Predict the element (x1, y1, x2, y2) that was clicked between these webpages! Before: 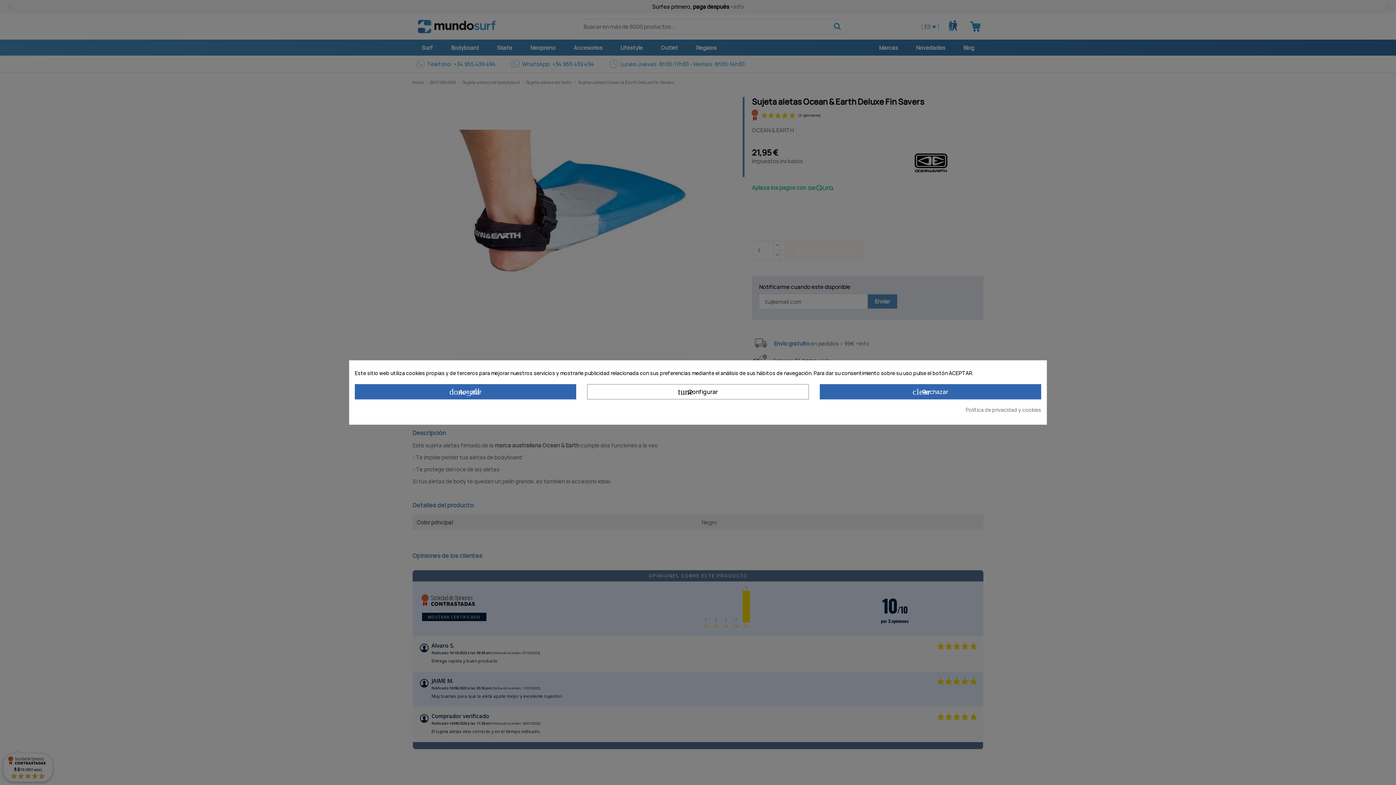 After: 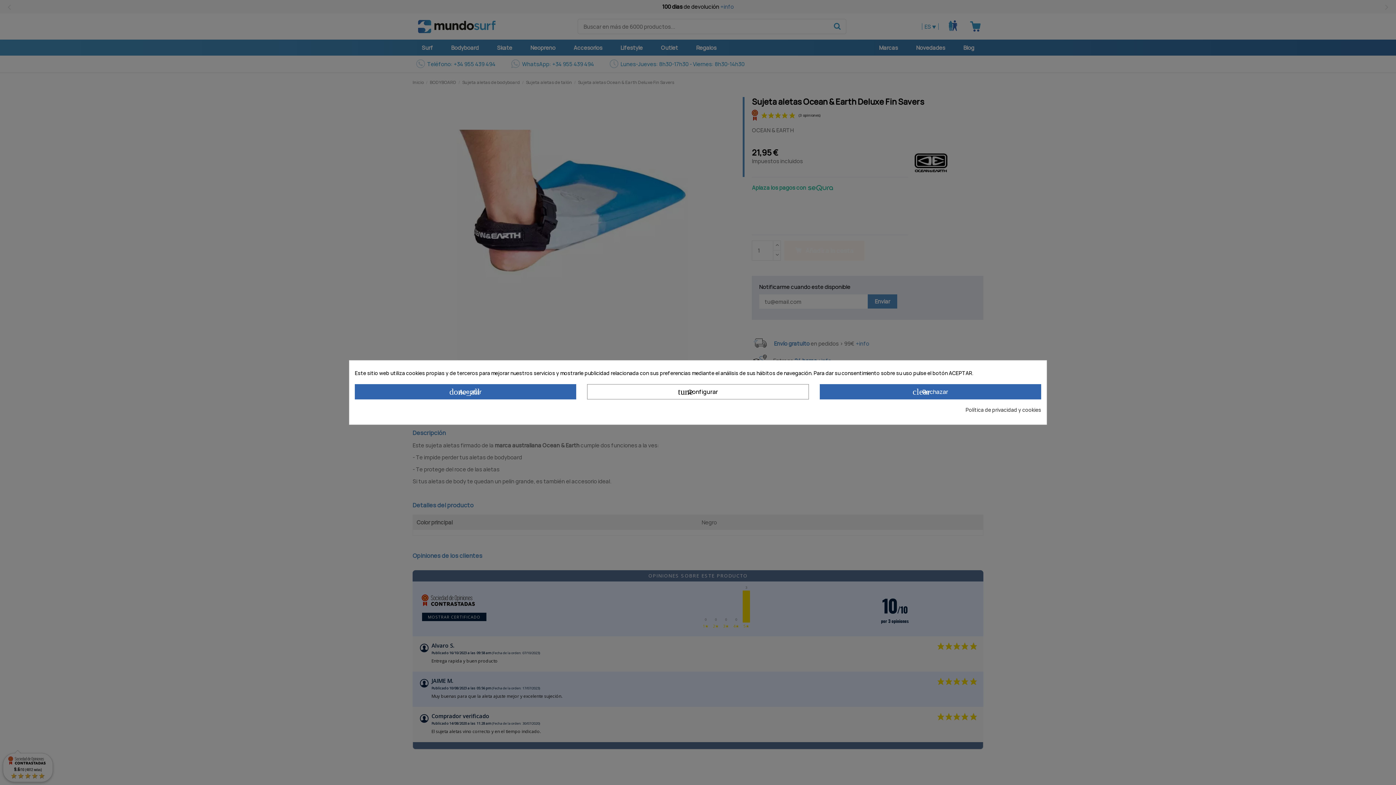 Action: bbox: (965, 406, 1041, 413) label: Política de privacidad y cookies